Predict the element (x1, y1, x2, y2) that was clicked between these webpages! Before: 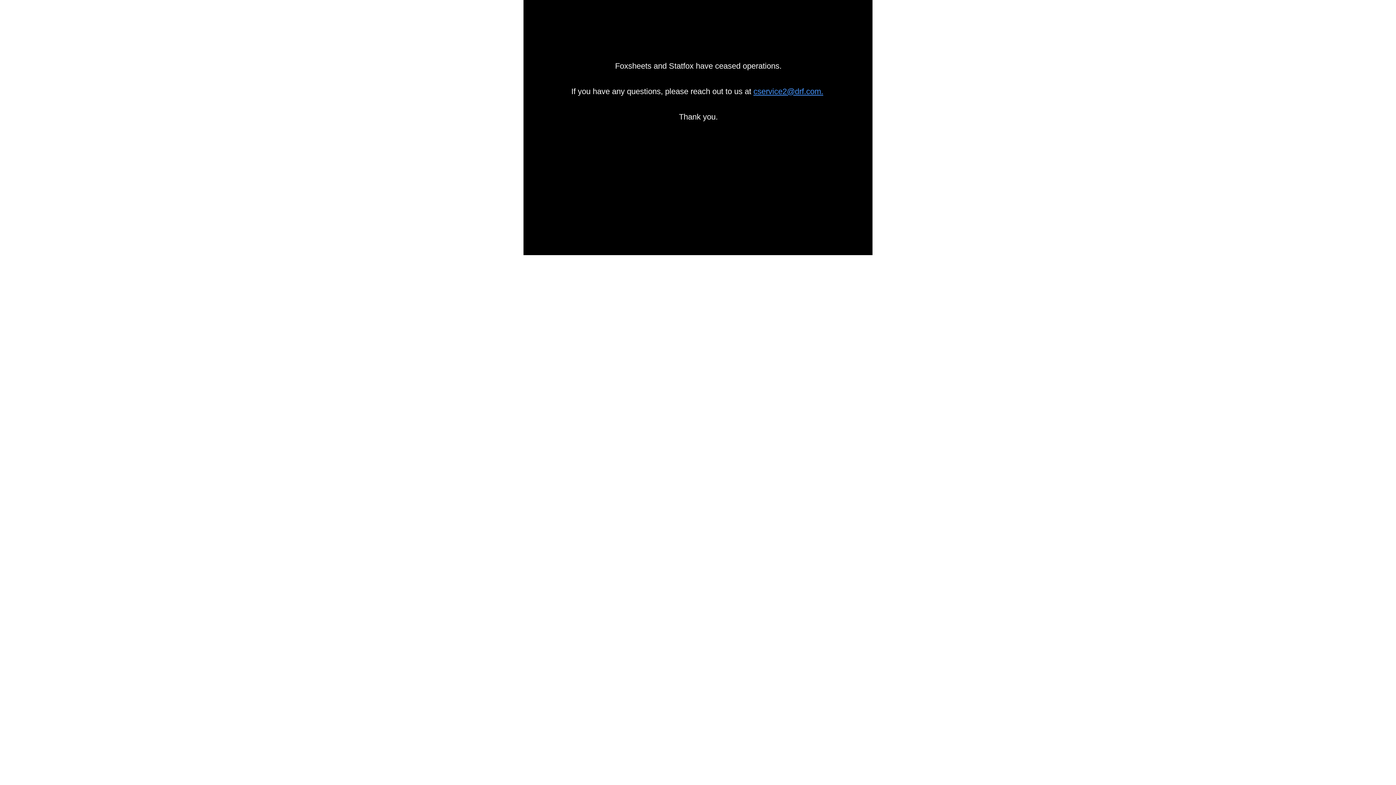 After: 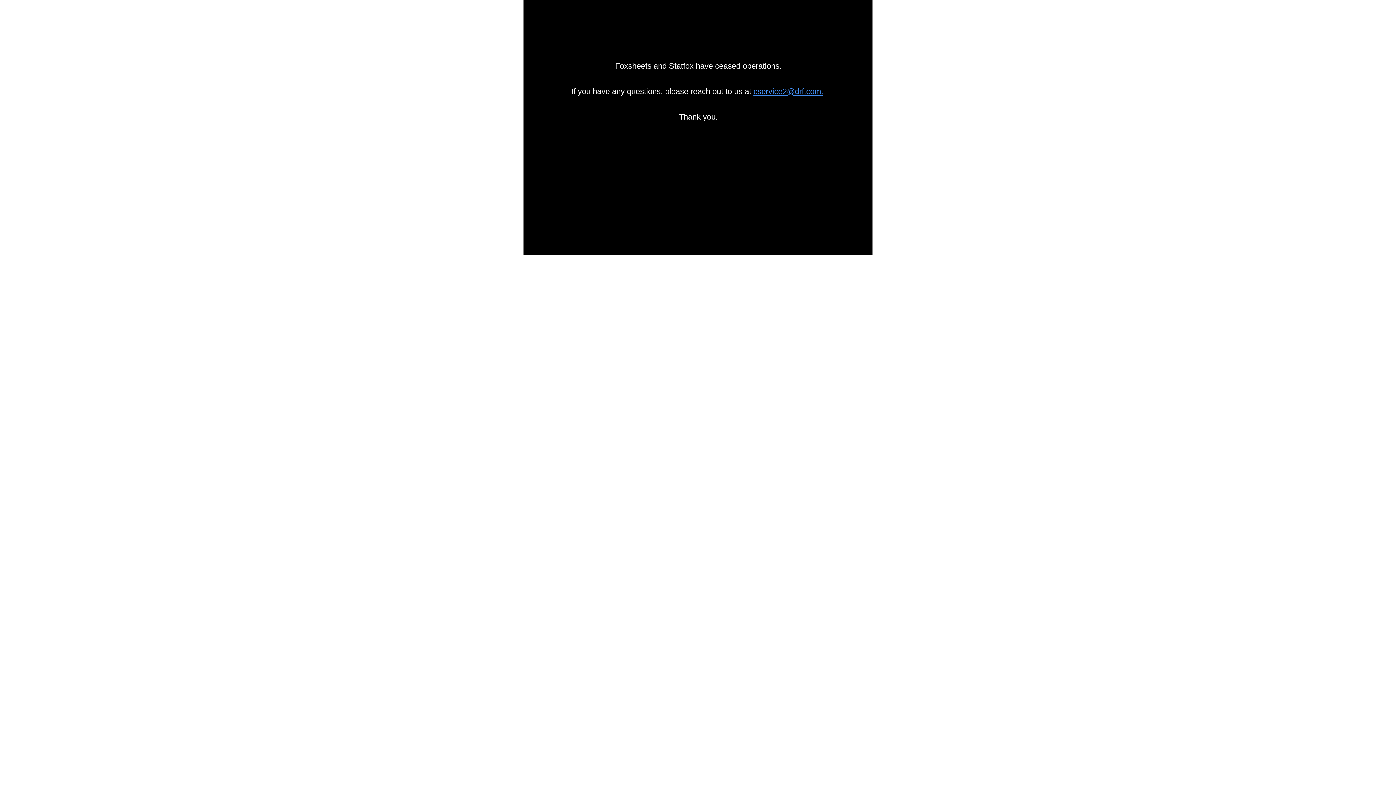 Action: label: cservice2@drf.com. bbox: (753, 86, 823, 96)